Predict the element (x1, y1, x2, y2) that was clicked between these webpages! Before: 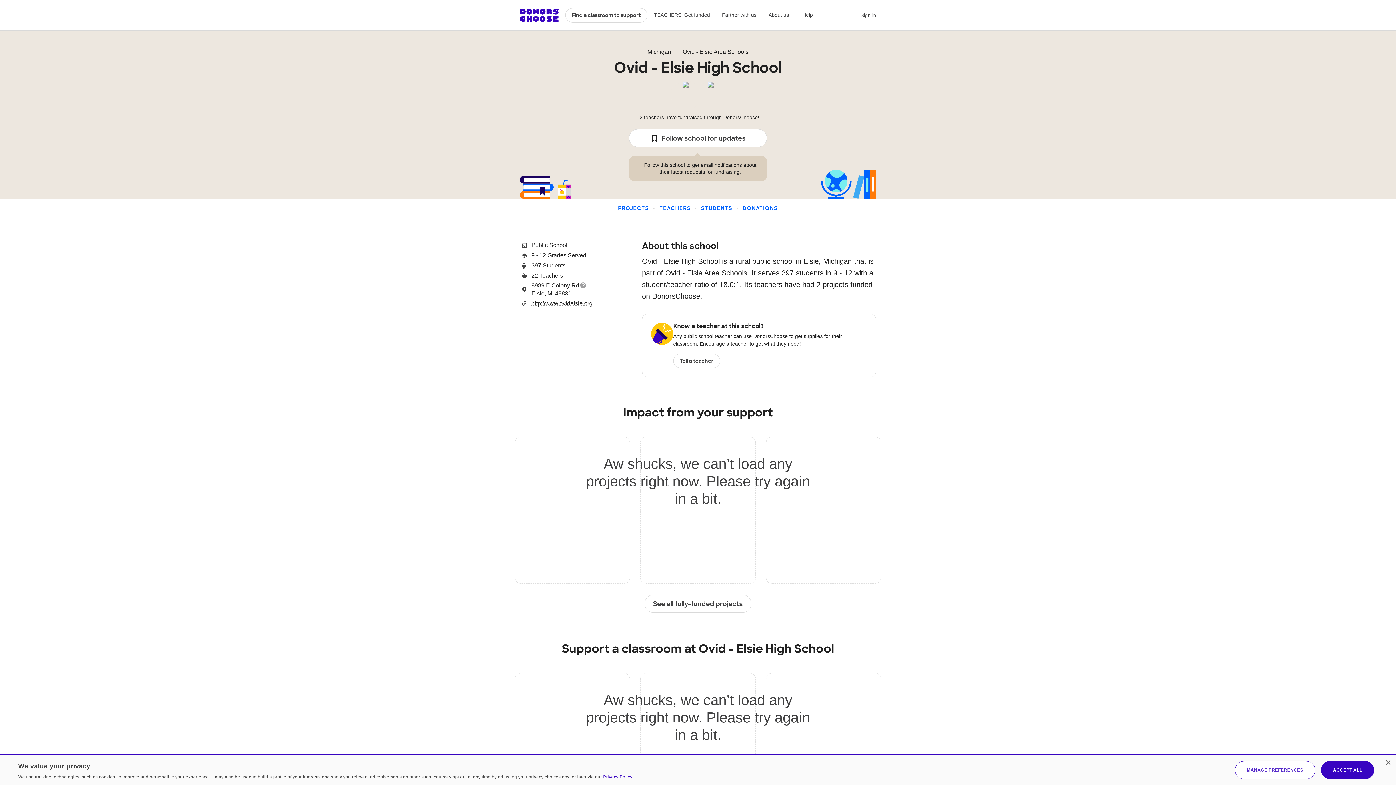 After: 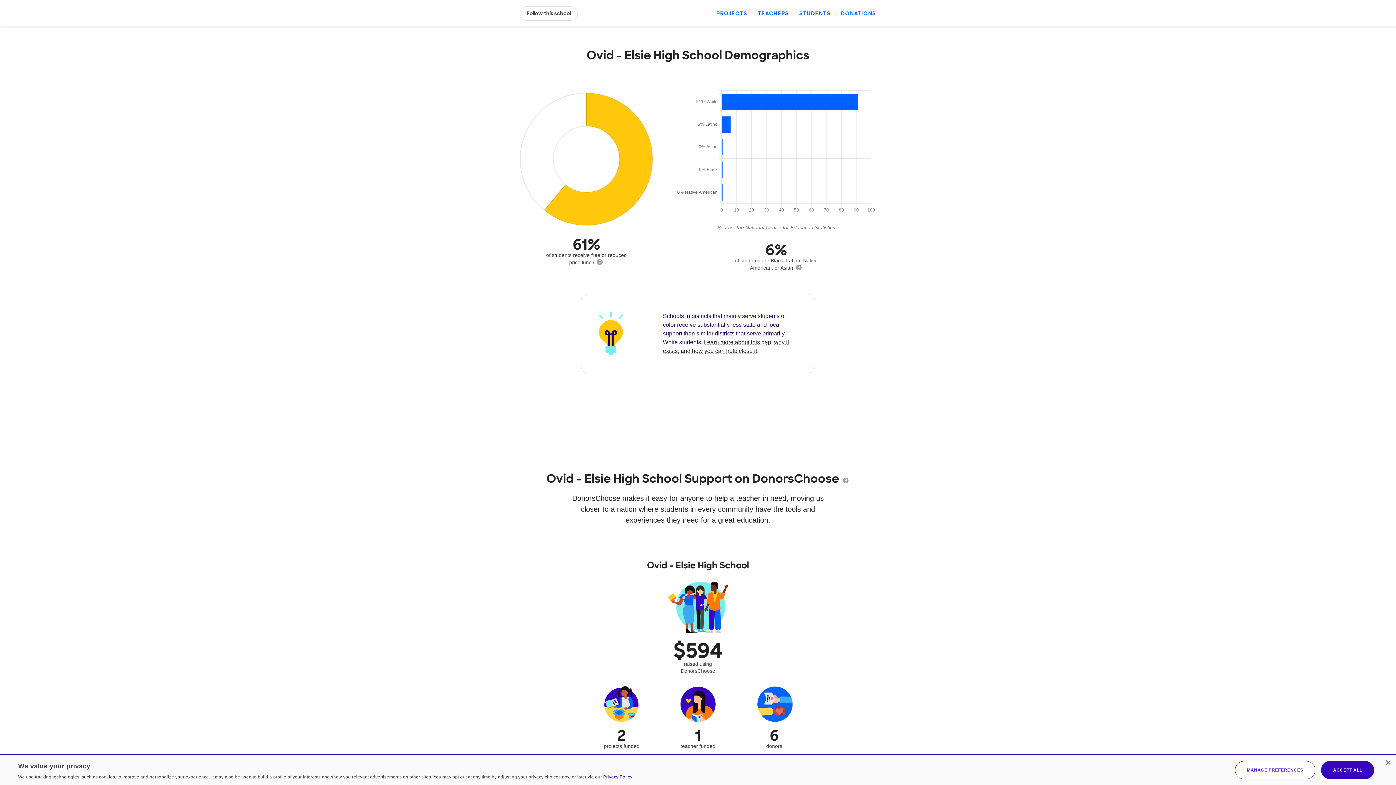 Action: bbox: (701, 205, 732, 211) label: STUDENTS